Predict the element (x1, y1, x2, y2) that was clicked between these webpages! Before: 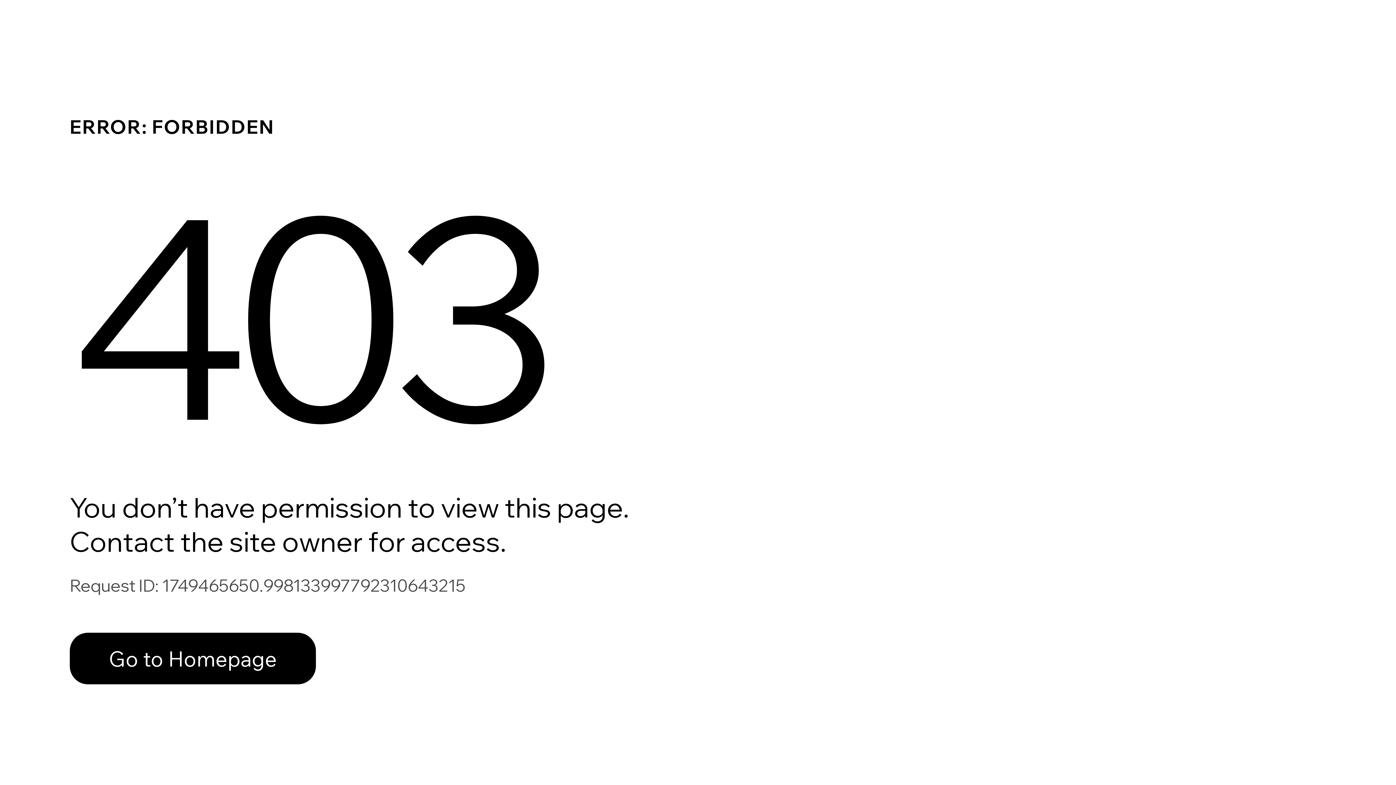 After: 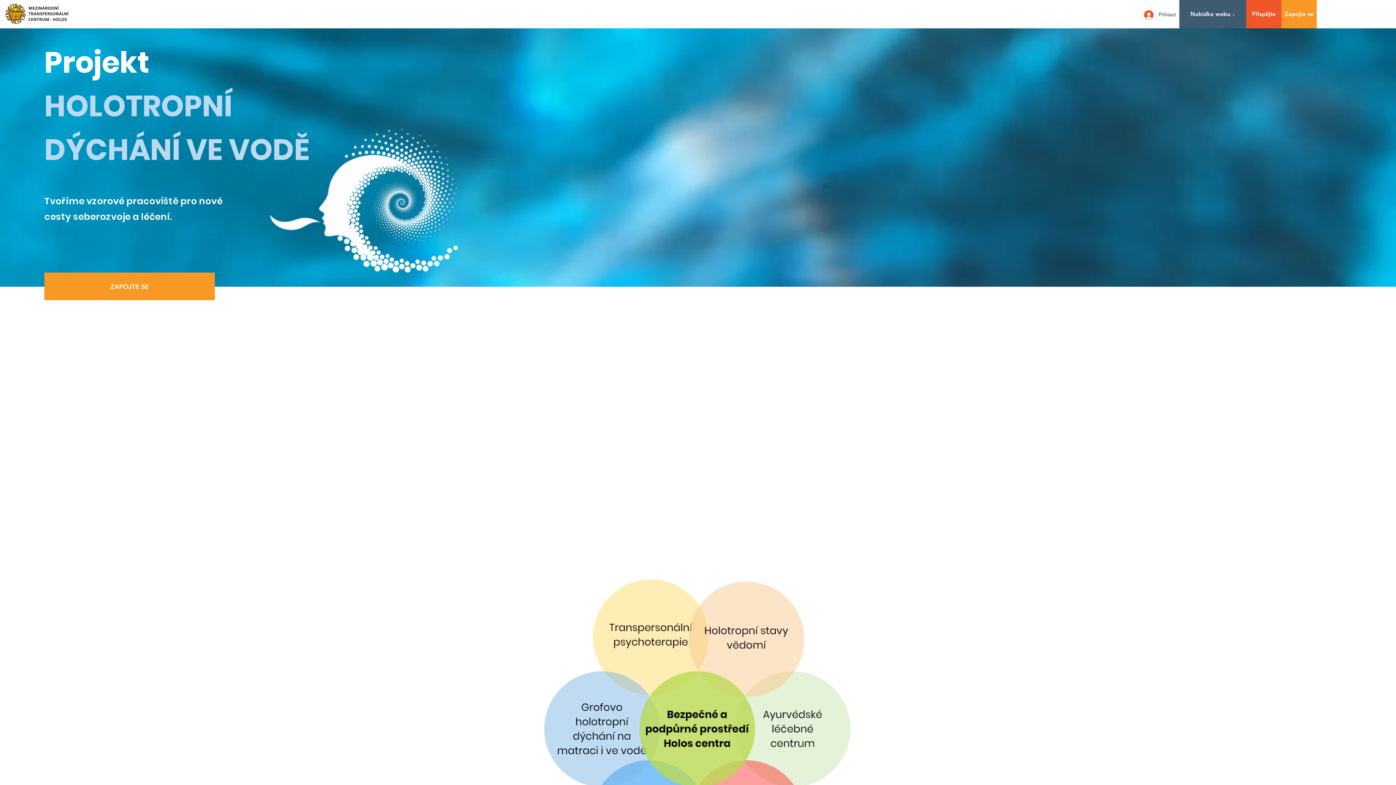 Action: bbox: (69, 617, 768, 694) label: Go to Homepage